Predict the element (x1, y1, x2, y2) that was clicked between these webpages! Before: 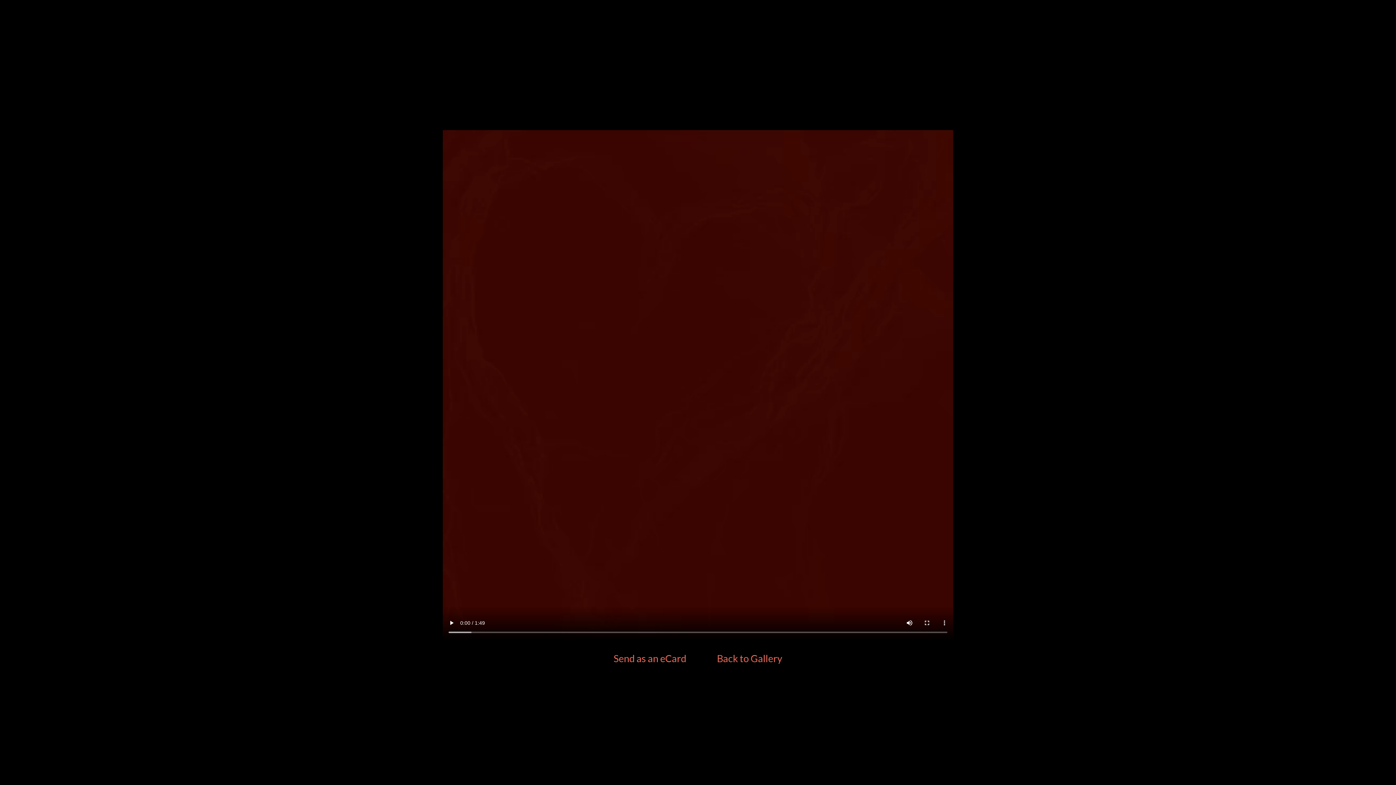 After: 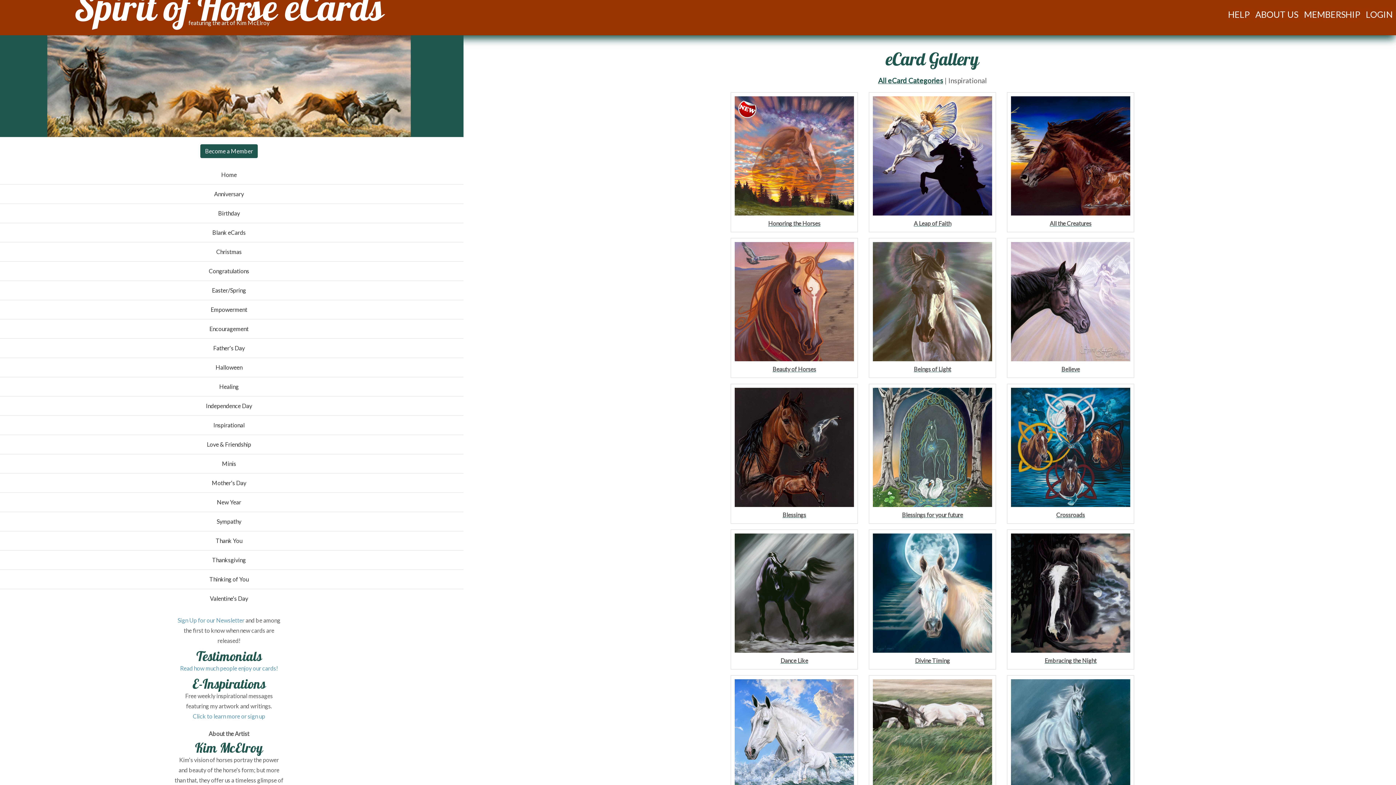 Action: label: Back to Gallery bbox: (717, 652, 782, 664)